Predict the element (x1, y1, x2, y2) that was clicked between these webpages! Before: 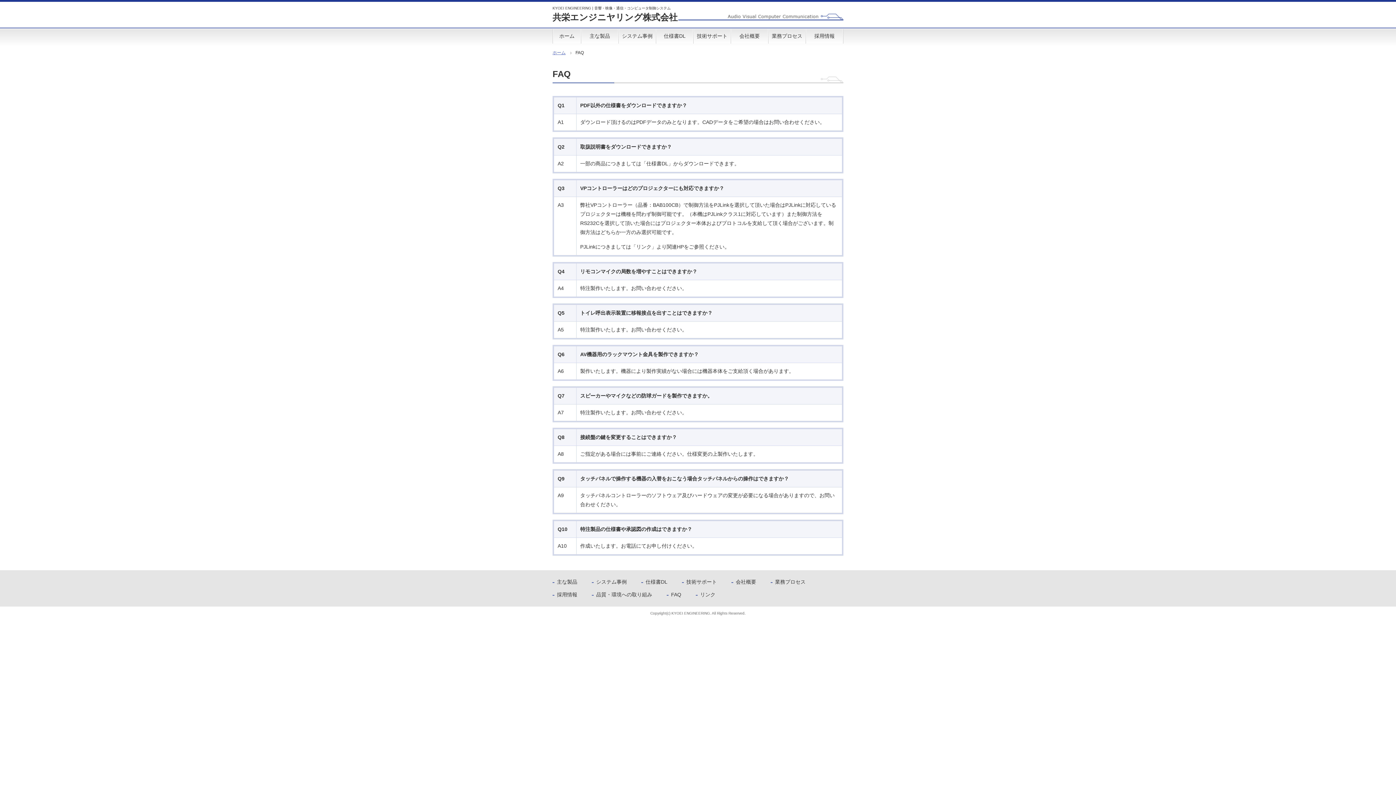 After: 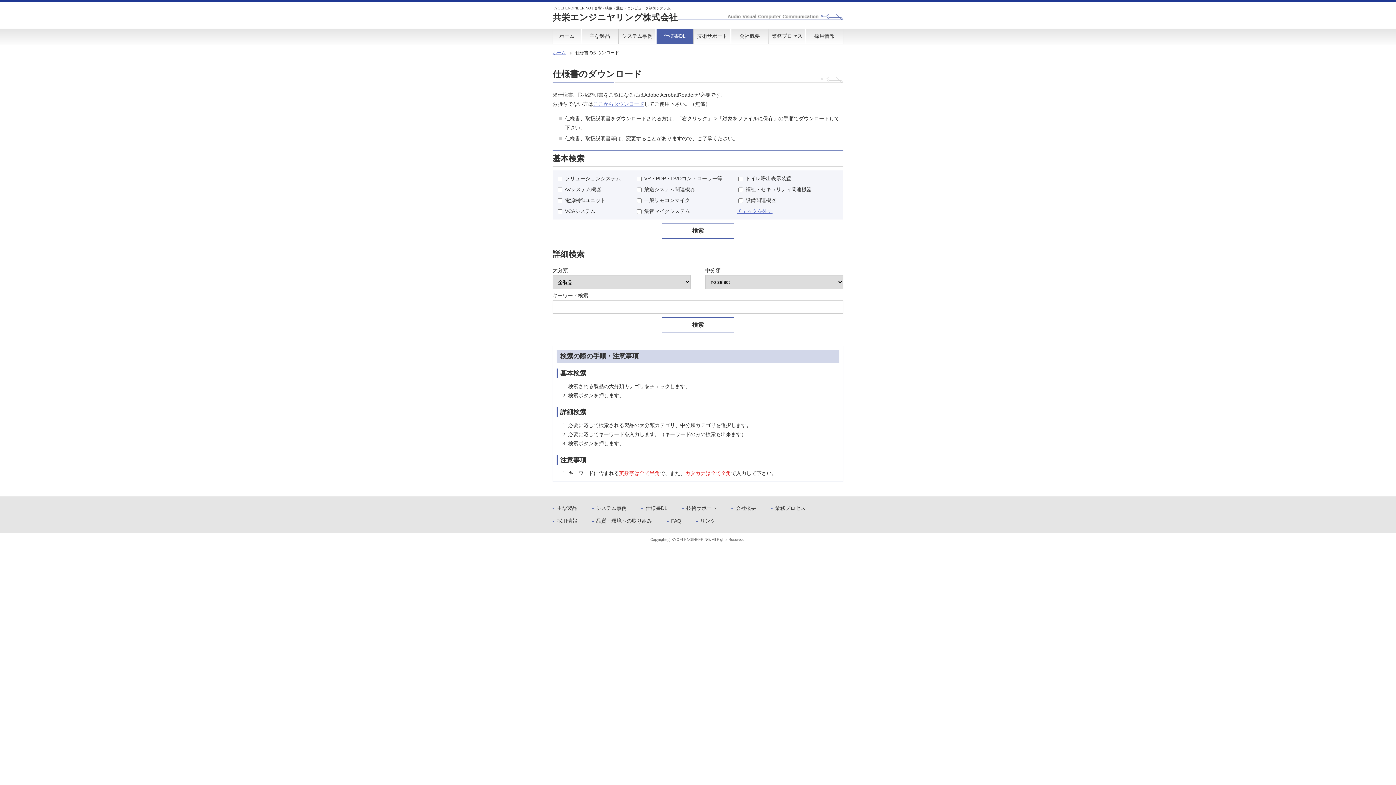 Action: label: 仕様書DL bbox: (656, 29, 693, 43)